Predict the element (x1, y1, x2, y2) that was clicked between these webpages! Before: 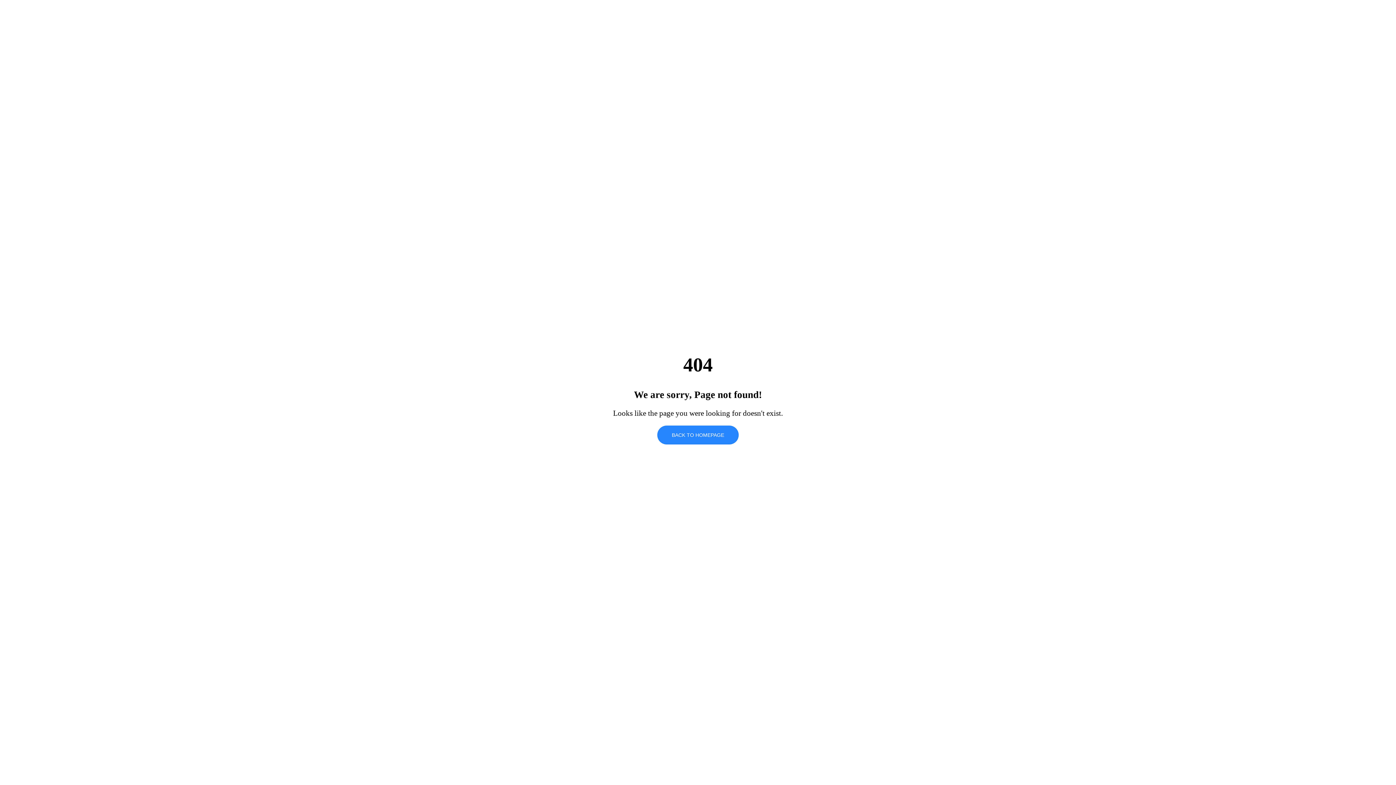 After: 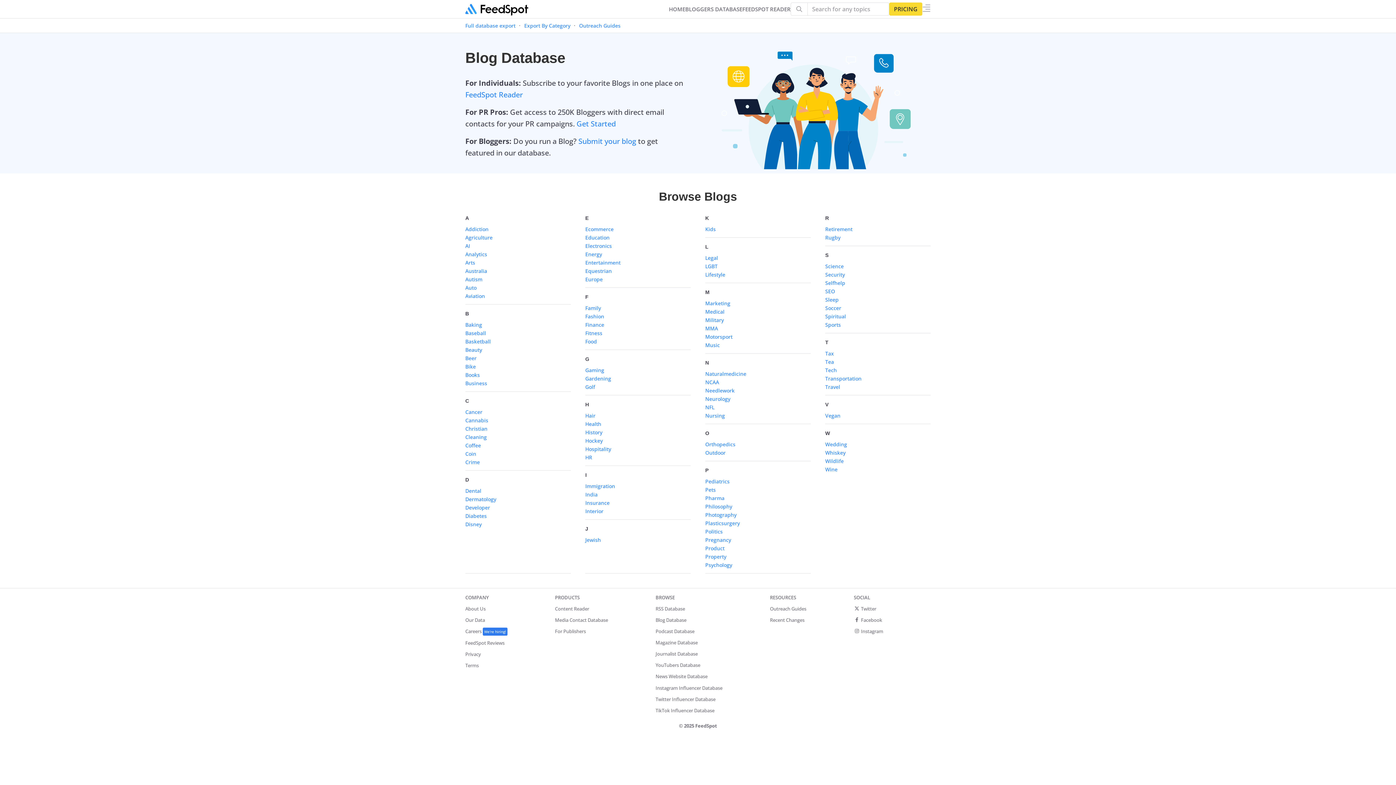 Action: bbox: (657, 425, 738, 444) label: BACK TO HOMEPAGE